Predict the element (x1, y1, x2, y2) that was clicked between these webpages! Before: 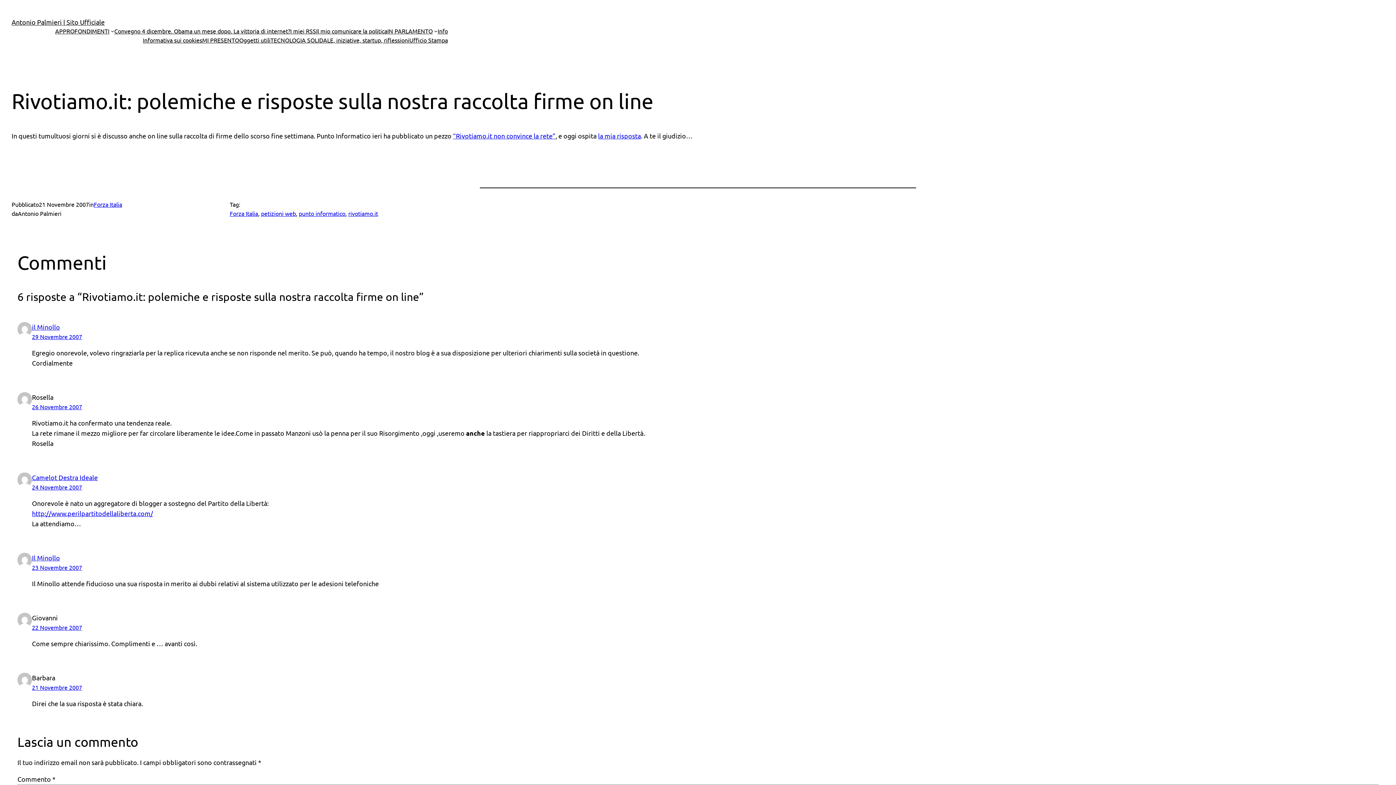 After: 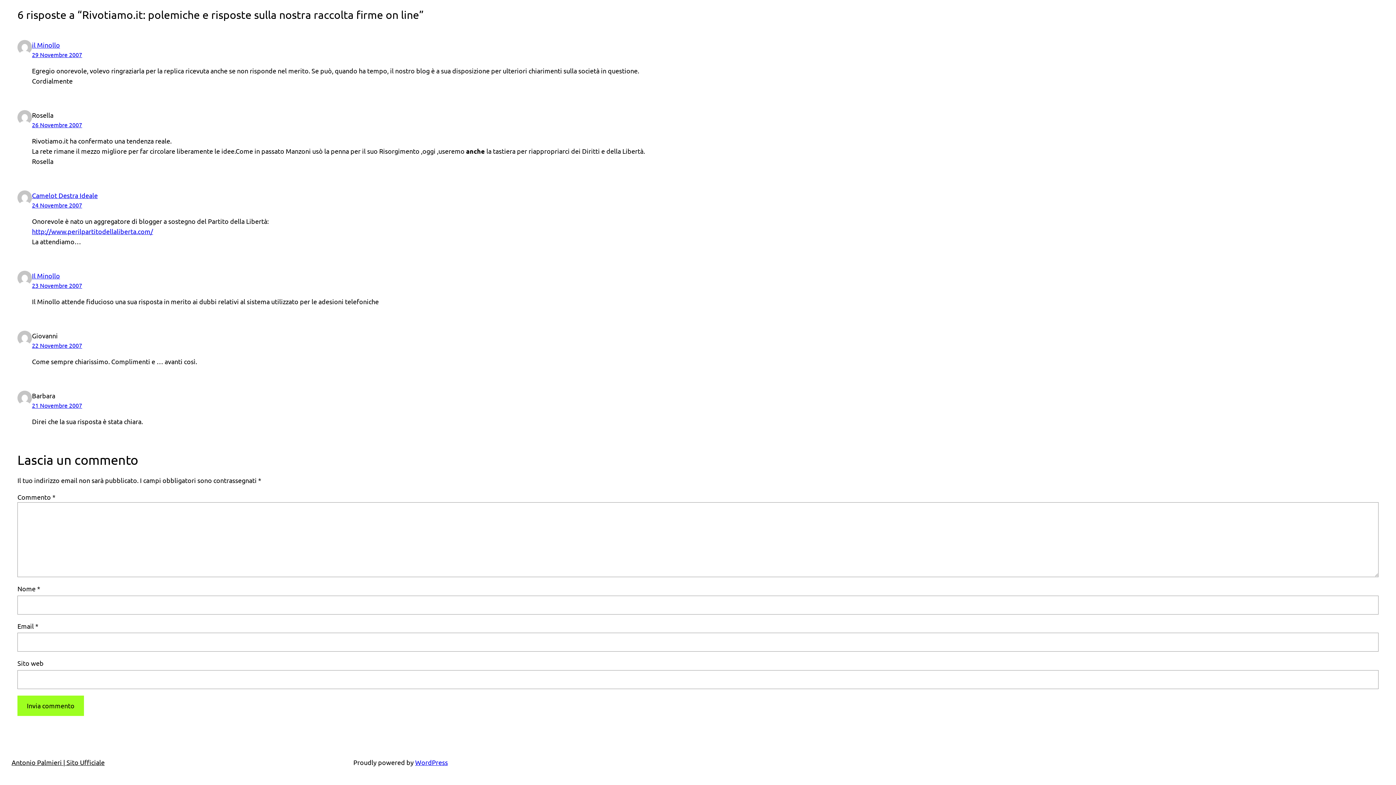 Action: bbox: (32, 403, 82, 410) label: 26 Novembre 2007